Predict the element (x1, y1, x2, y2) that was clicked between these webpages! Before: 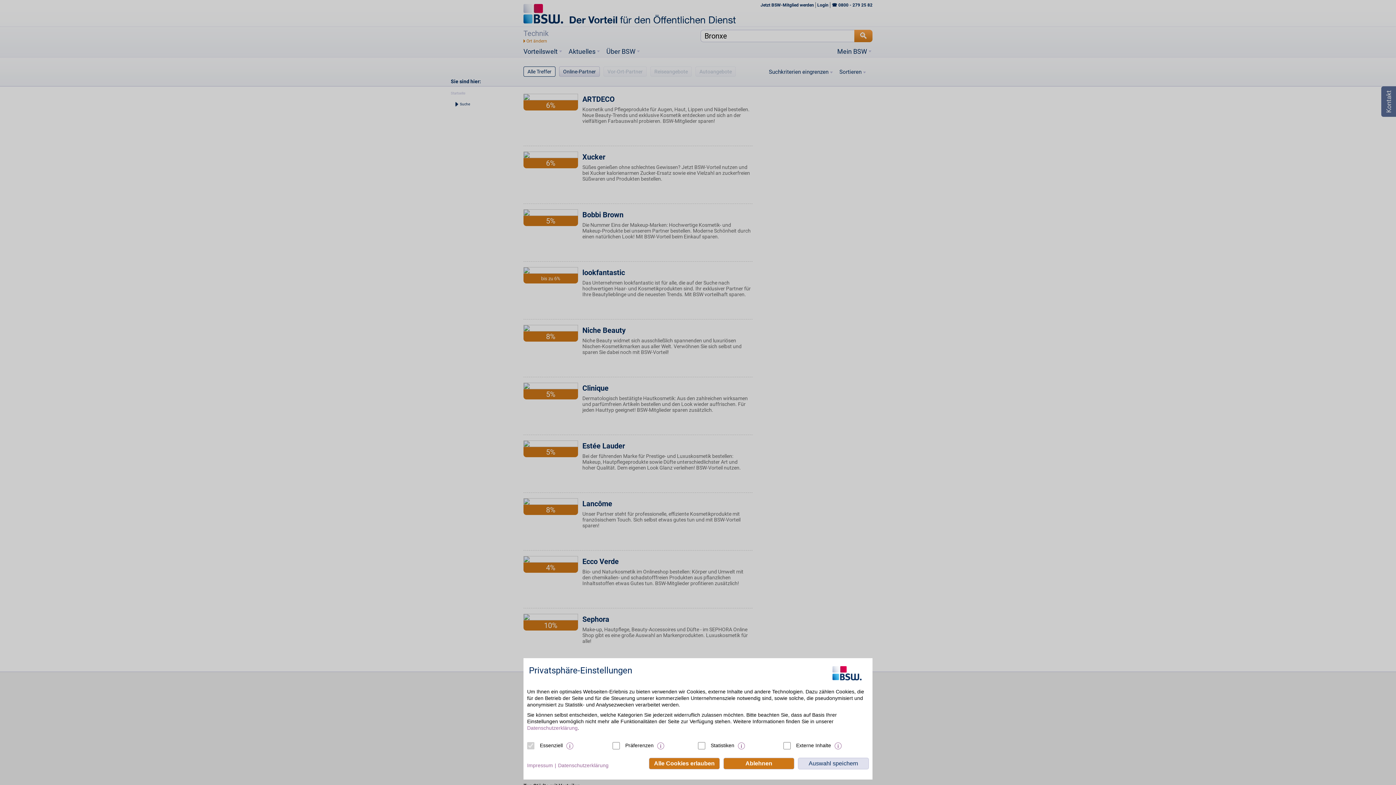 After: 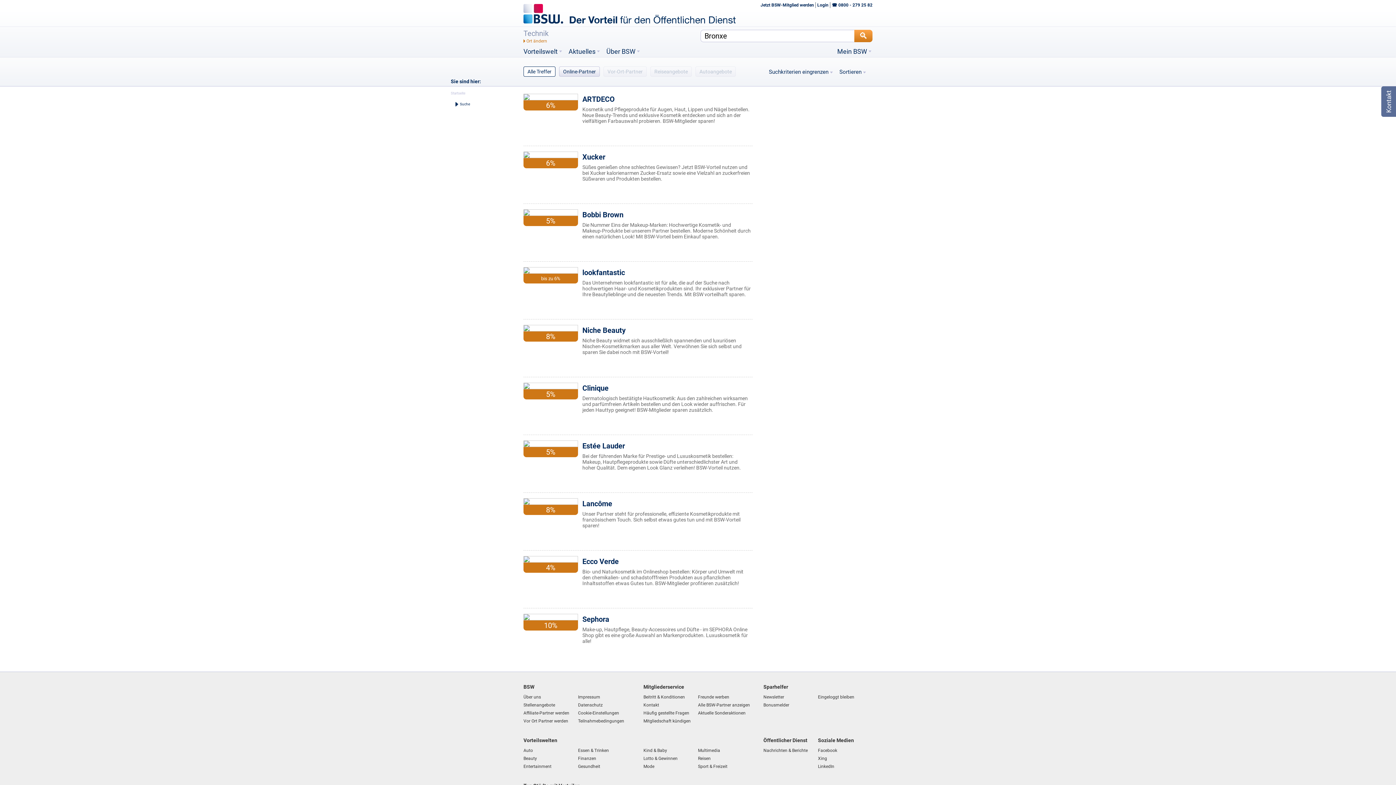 Action: label: Alle Cookies erlauben bbox: (649, 758, 720, 769)